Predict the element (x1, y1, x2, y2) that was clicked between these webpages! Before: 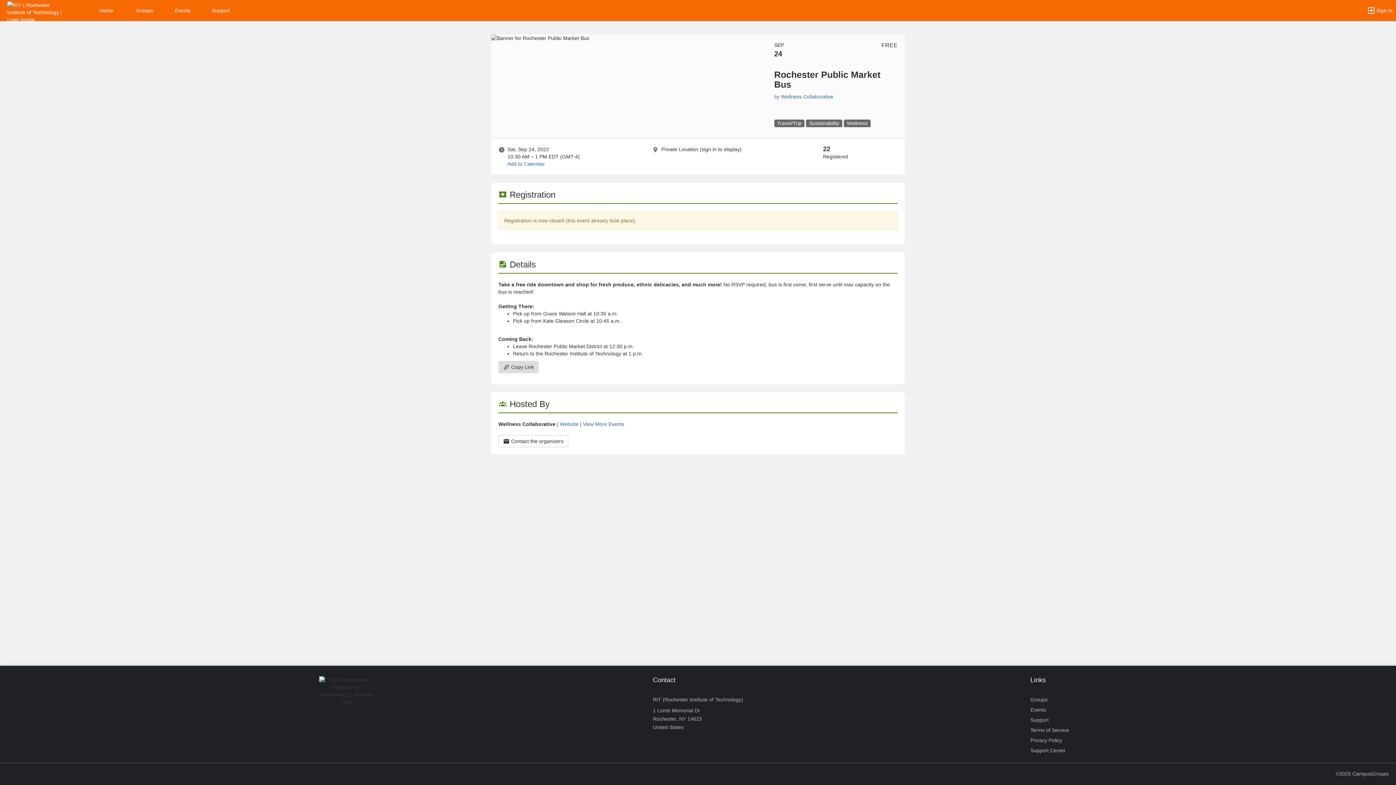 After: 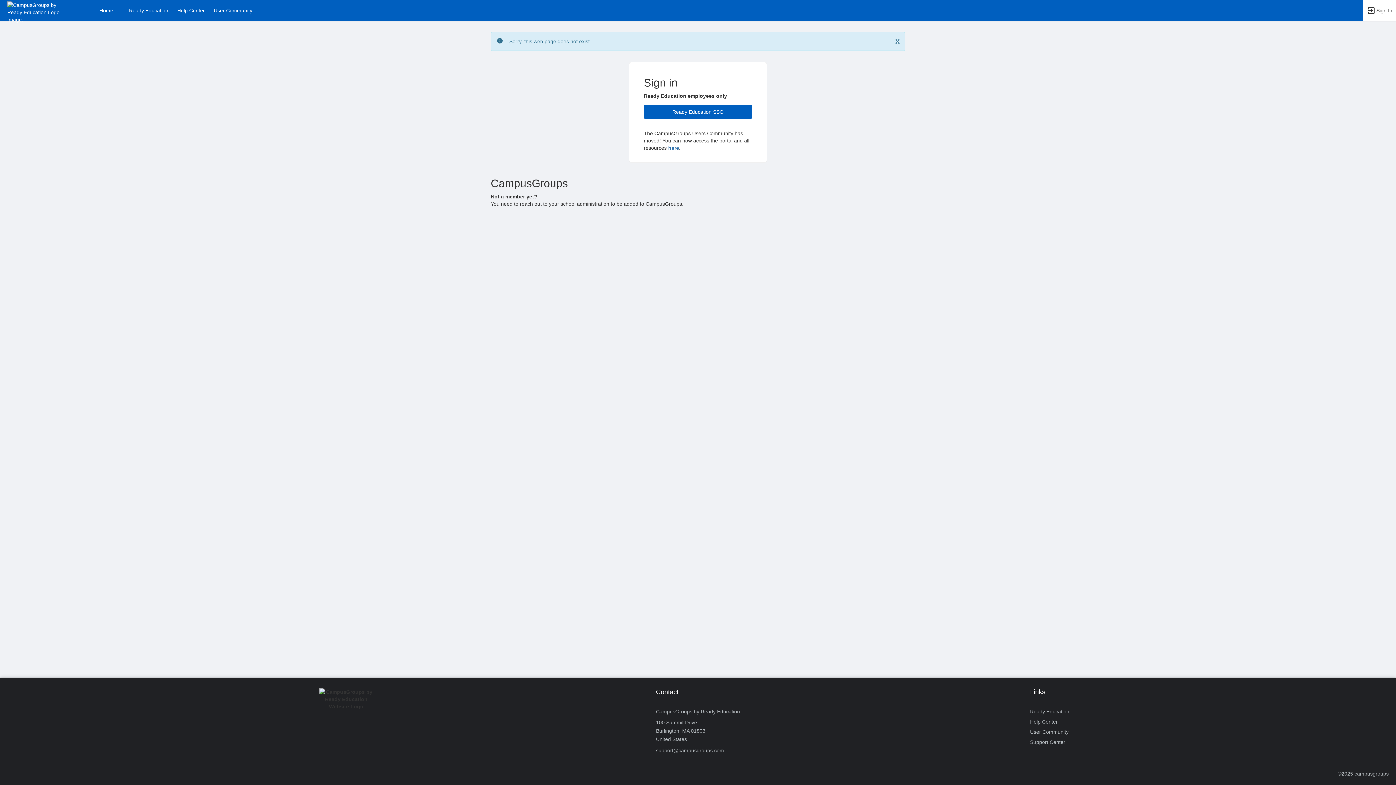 Action: bbox: (1336, 769, 1389, 779) label: ©2025 CampusGroups